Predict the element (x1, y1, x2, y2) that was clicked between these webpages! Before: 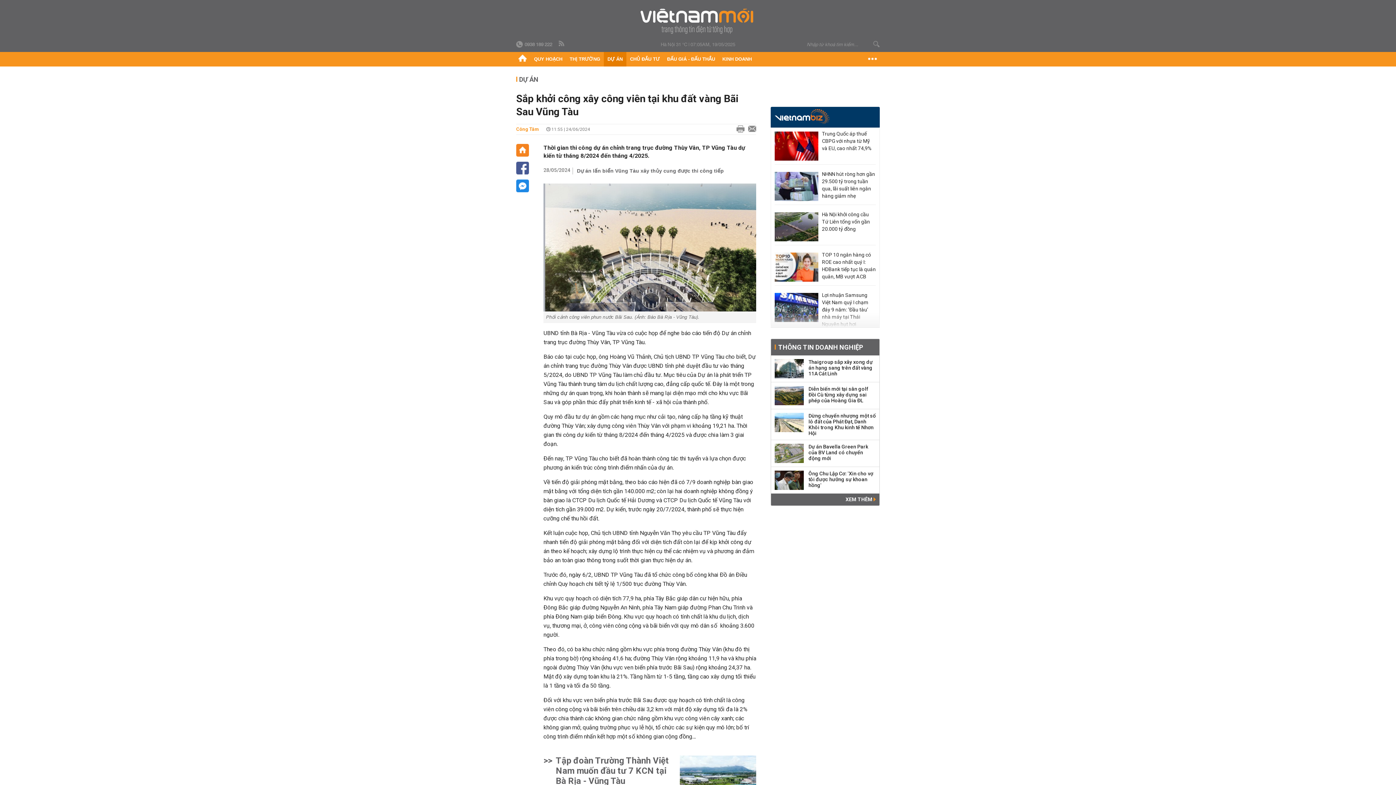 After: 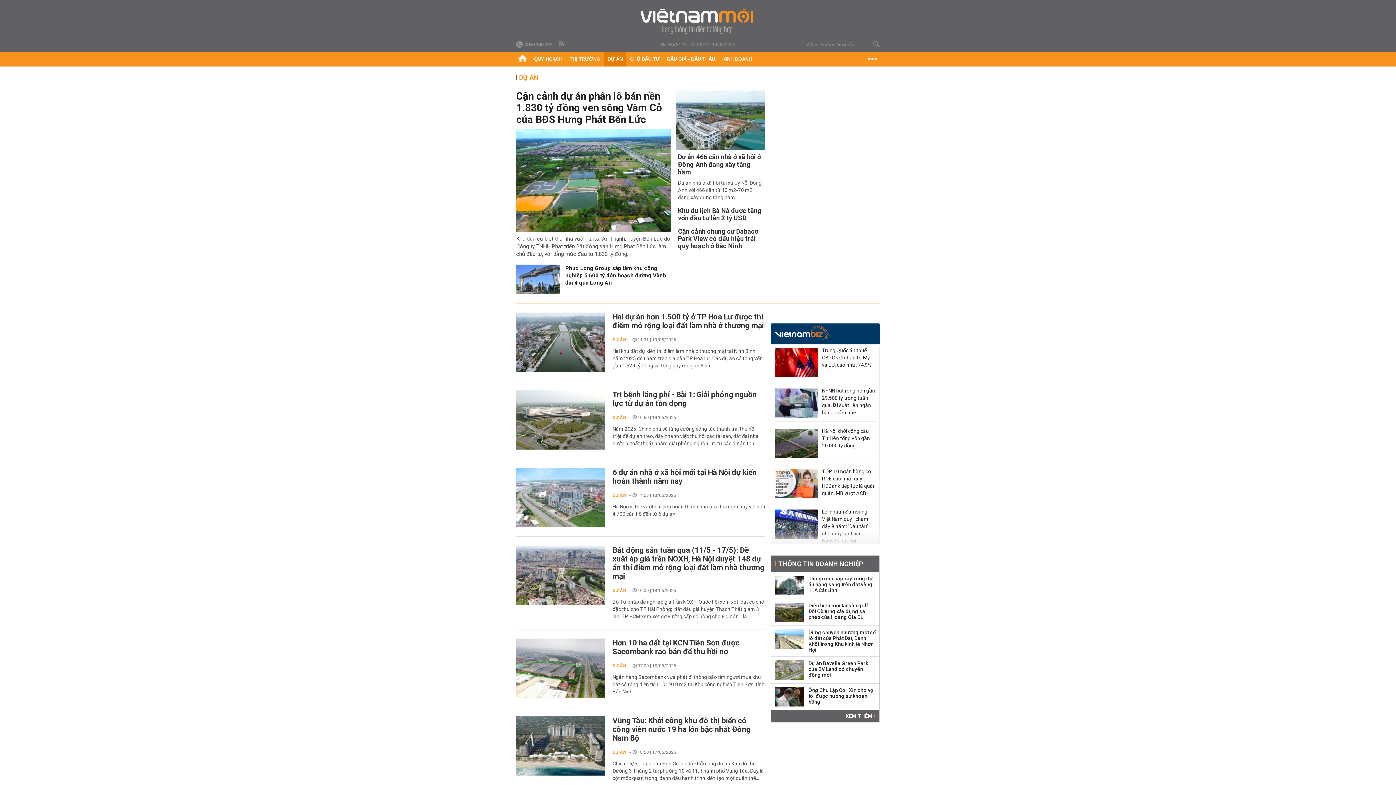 Action: bbox: (519, 75, 538, 83) label: DỰ ÁN